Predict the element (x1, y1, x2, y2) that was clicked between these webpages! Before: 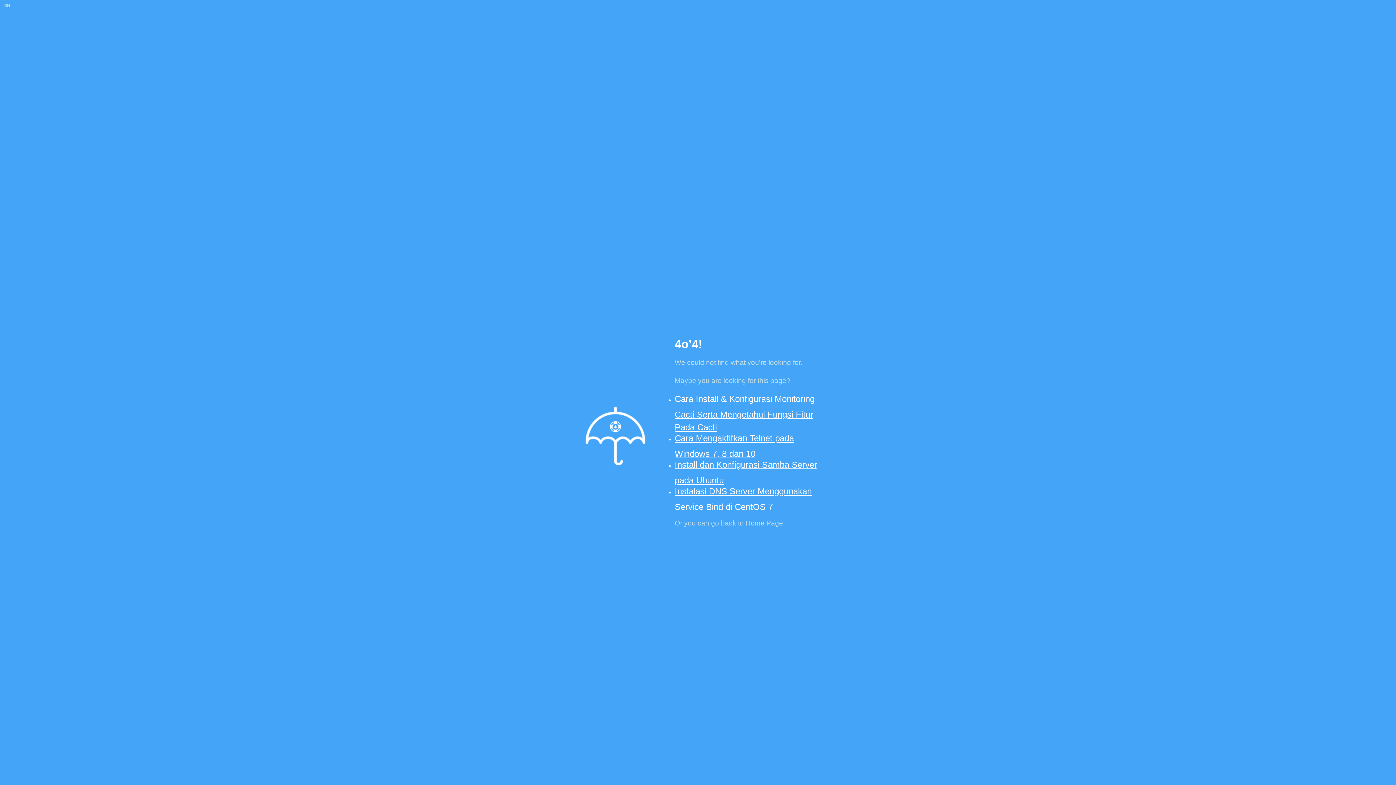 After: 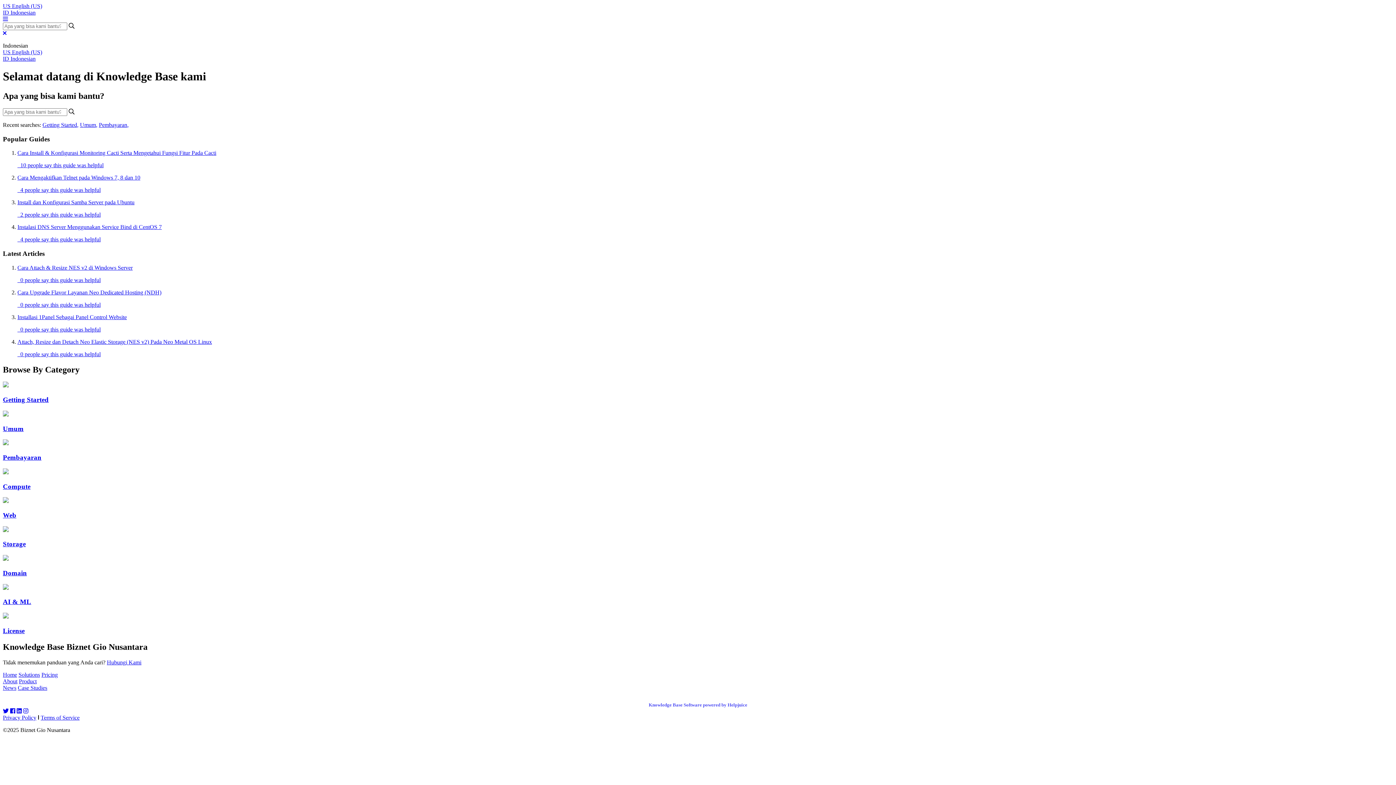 Action: bbox: (745, 519, 783, 527) label: Home Page